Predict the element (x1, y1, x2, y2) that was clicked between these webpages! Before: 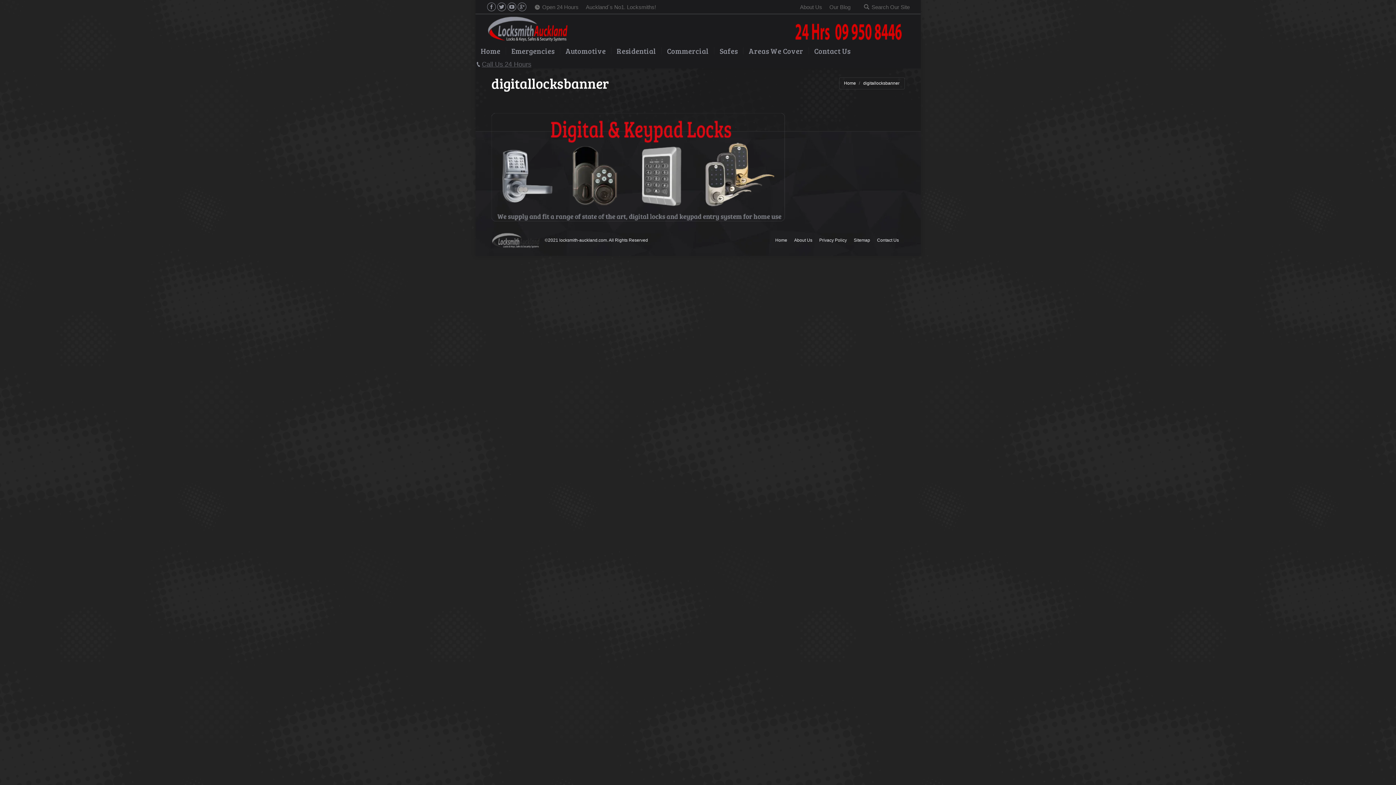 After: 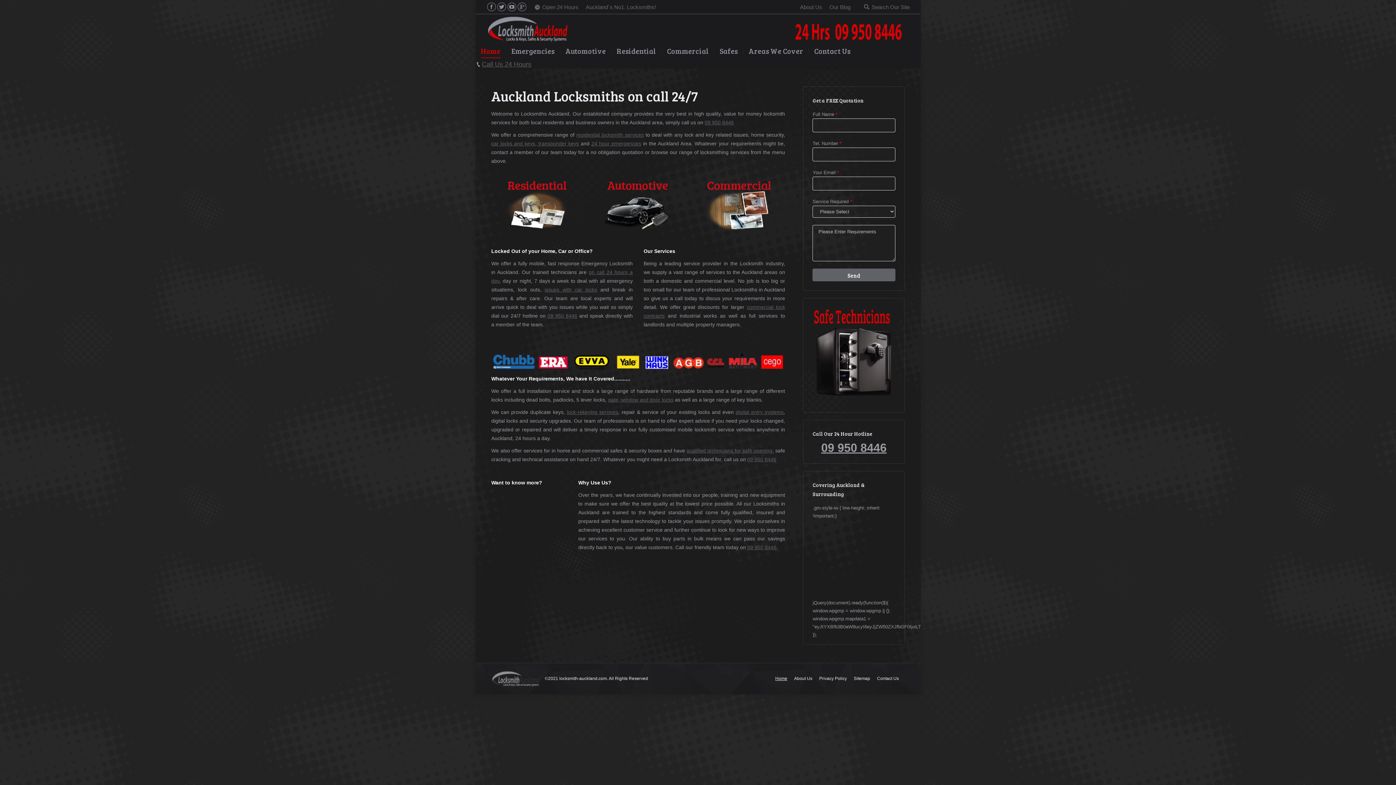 Action: bbox: (480, 44, 500, 57) label: Home